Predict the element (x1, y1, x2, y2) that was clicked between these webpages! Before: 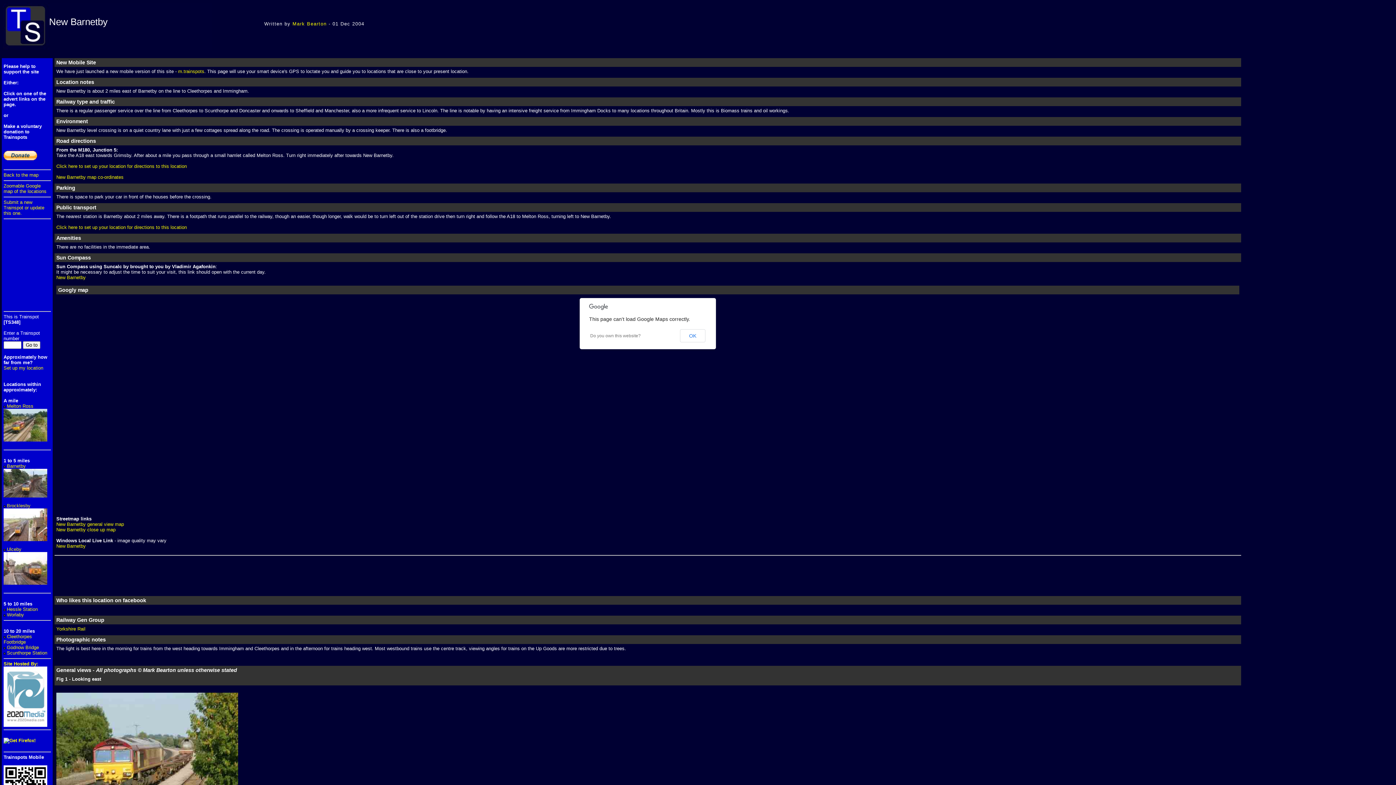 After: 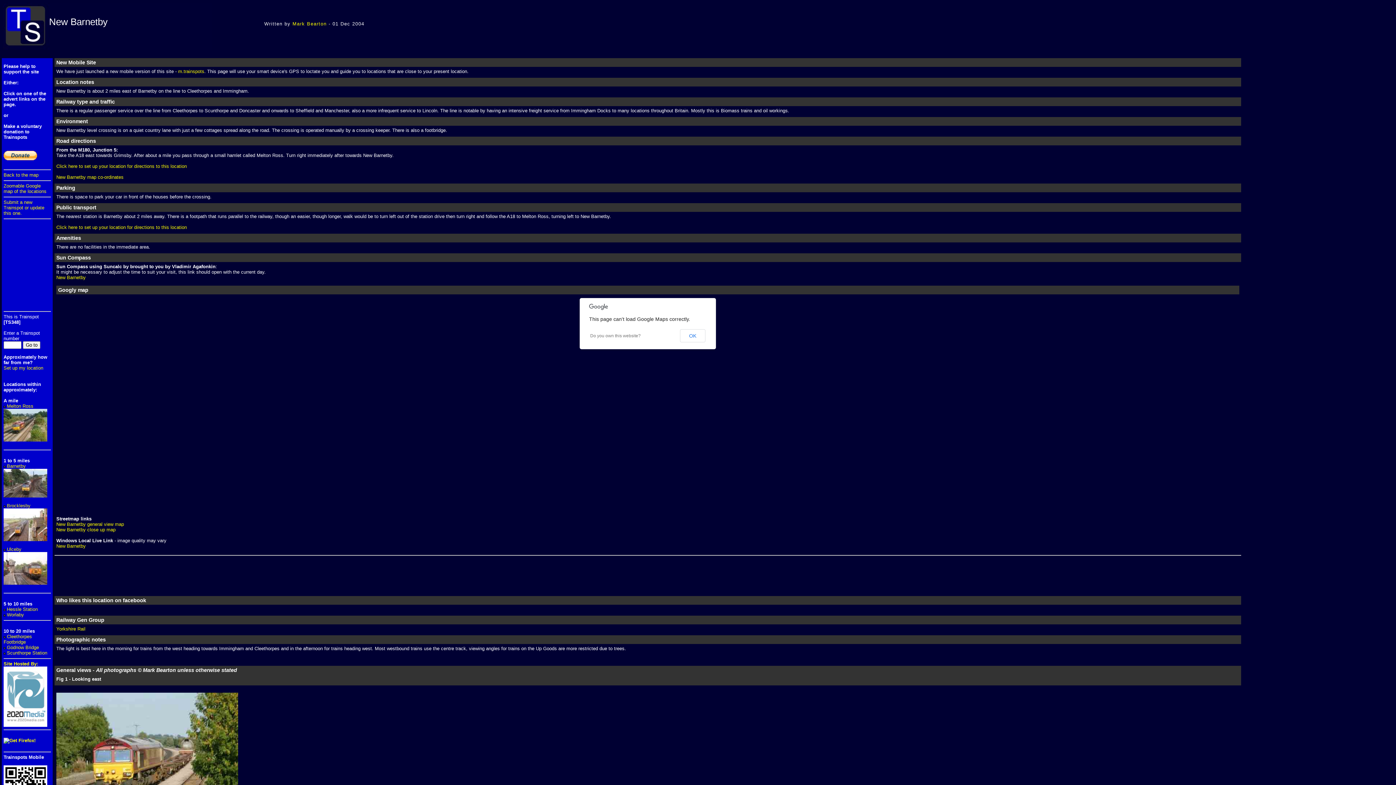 Action: label: Site Hosted By:



 bbox: (3, 661, 50, 730)